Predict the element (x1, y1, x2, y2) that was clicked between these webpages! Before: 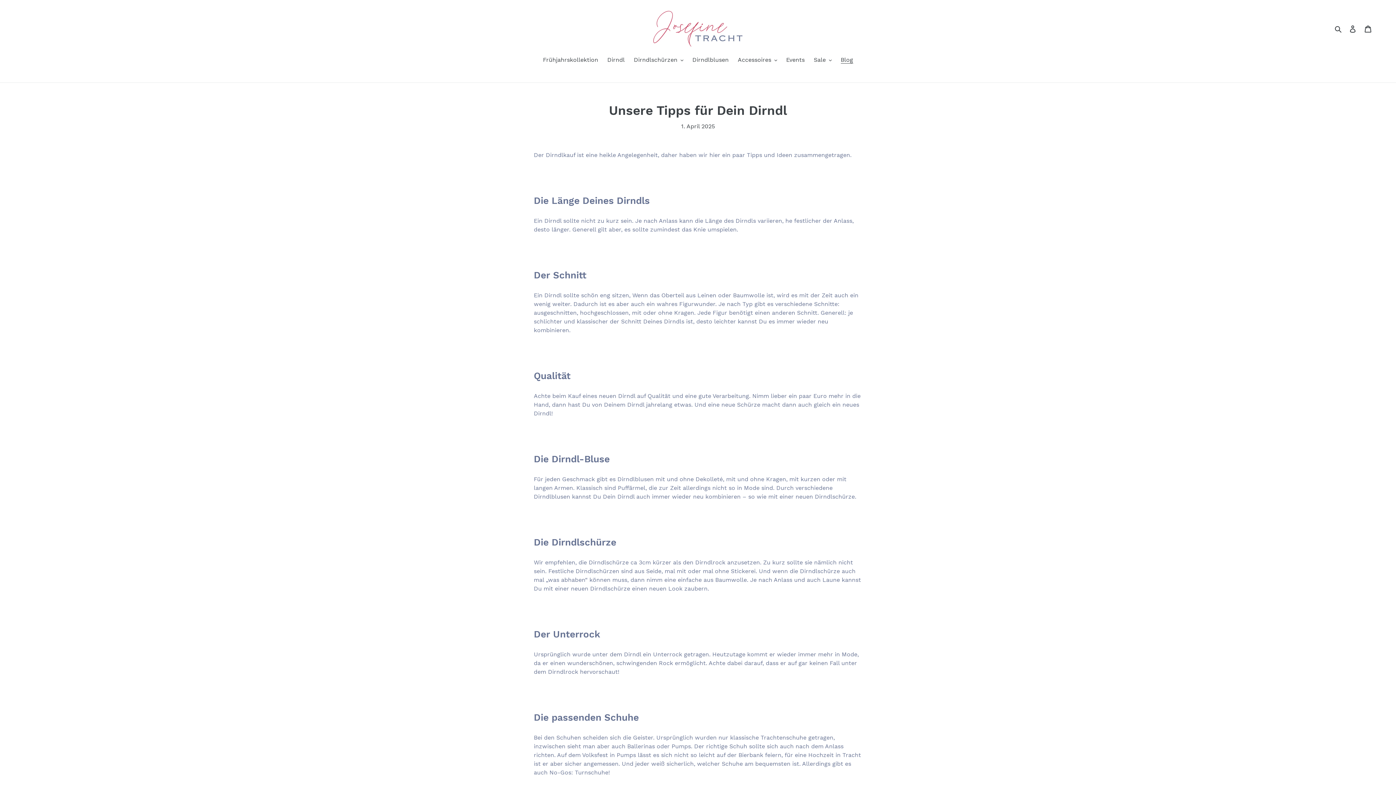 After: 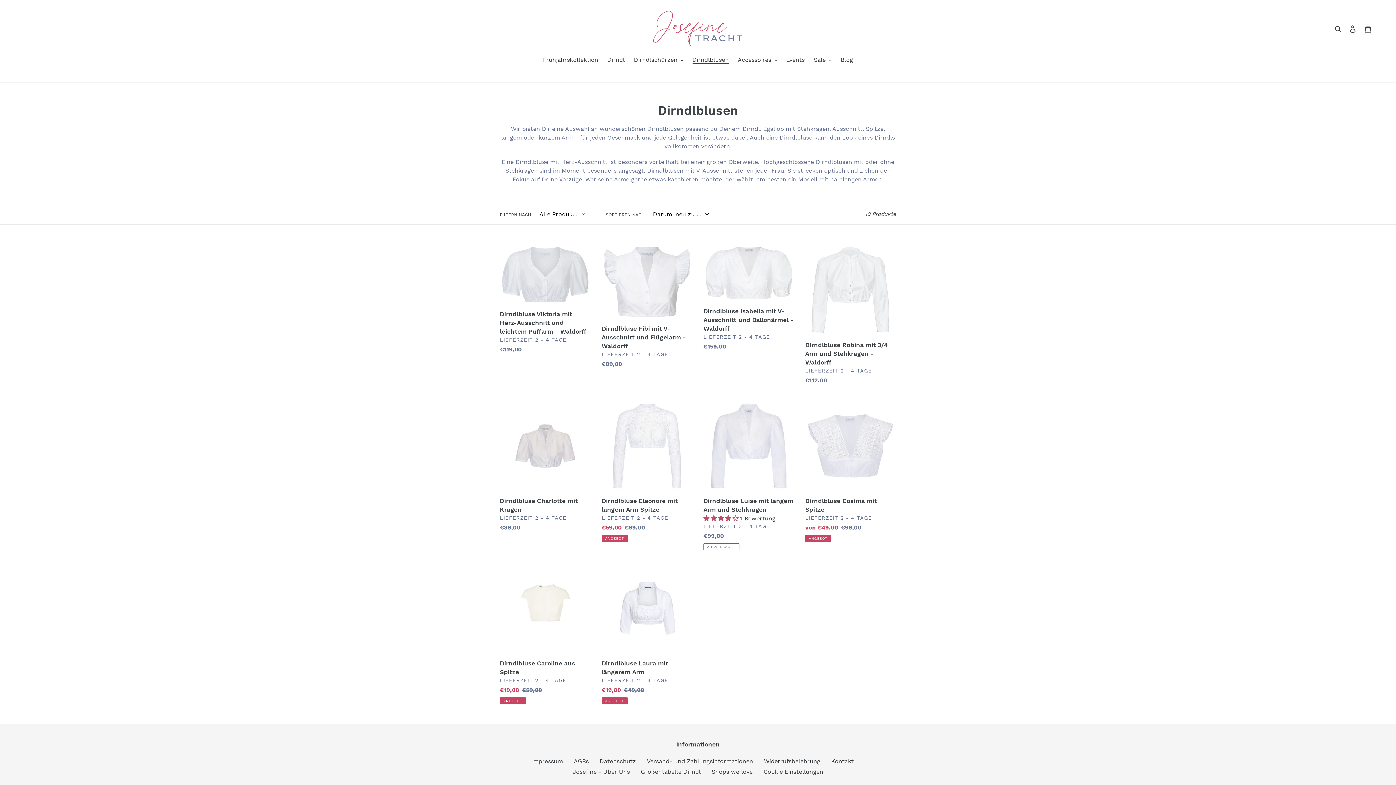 Action: bbox: (688, 55, 732, 65) label: Dirndlblusen